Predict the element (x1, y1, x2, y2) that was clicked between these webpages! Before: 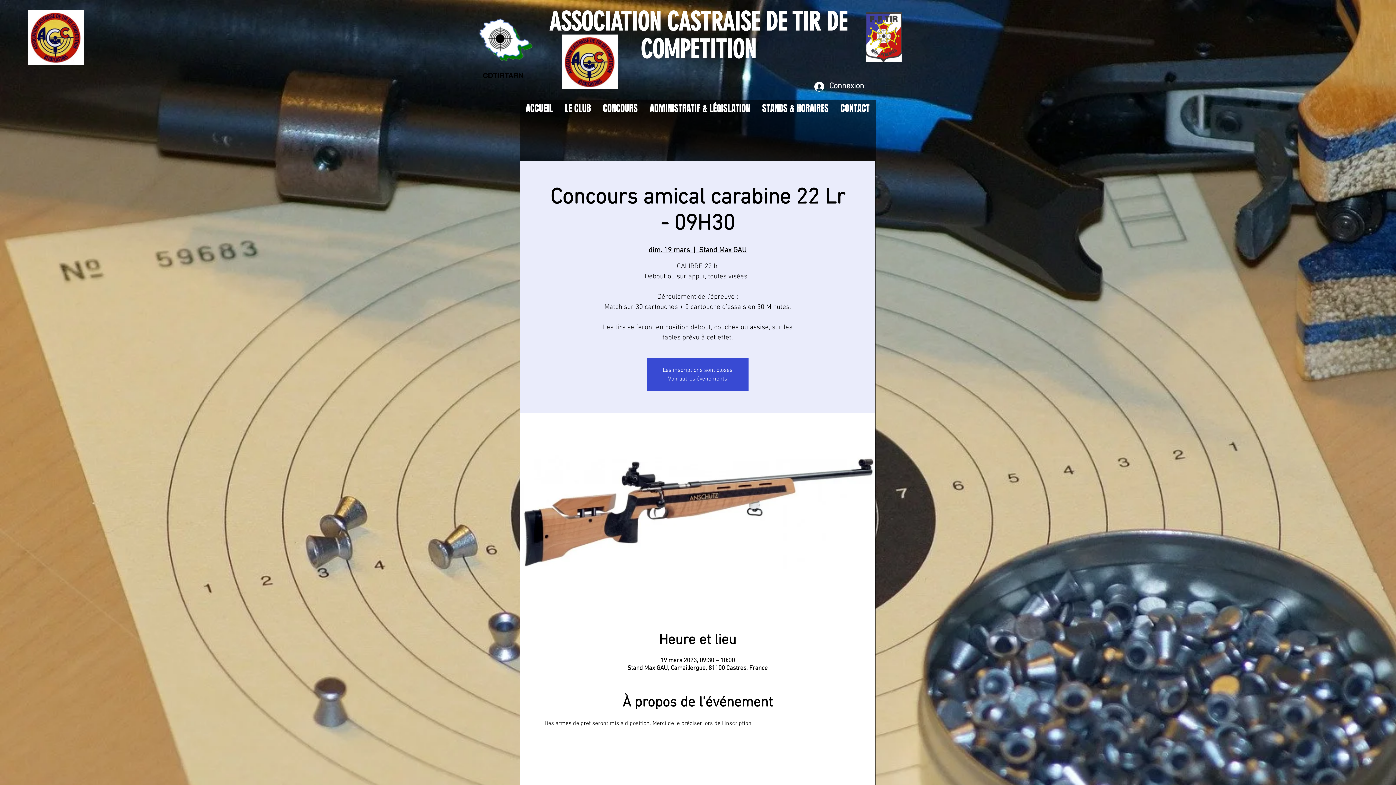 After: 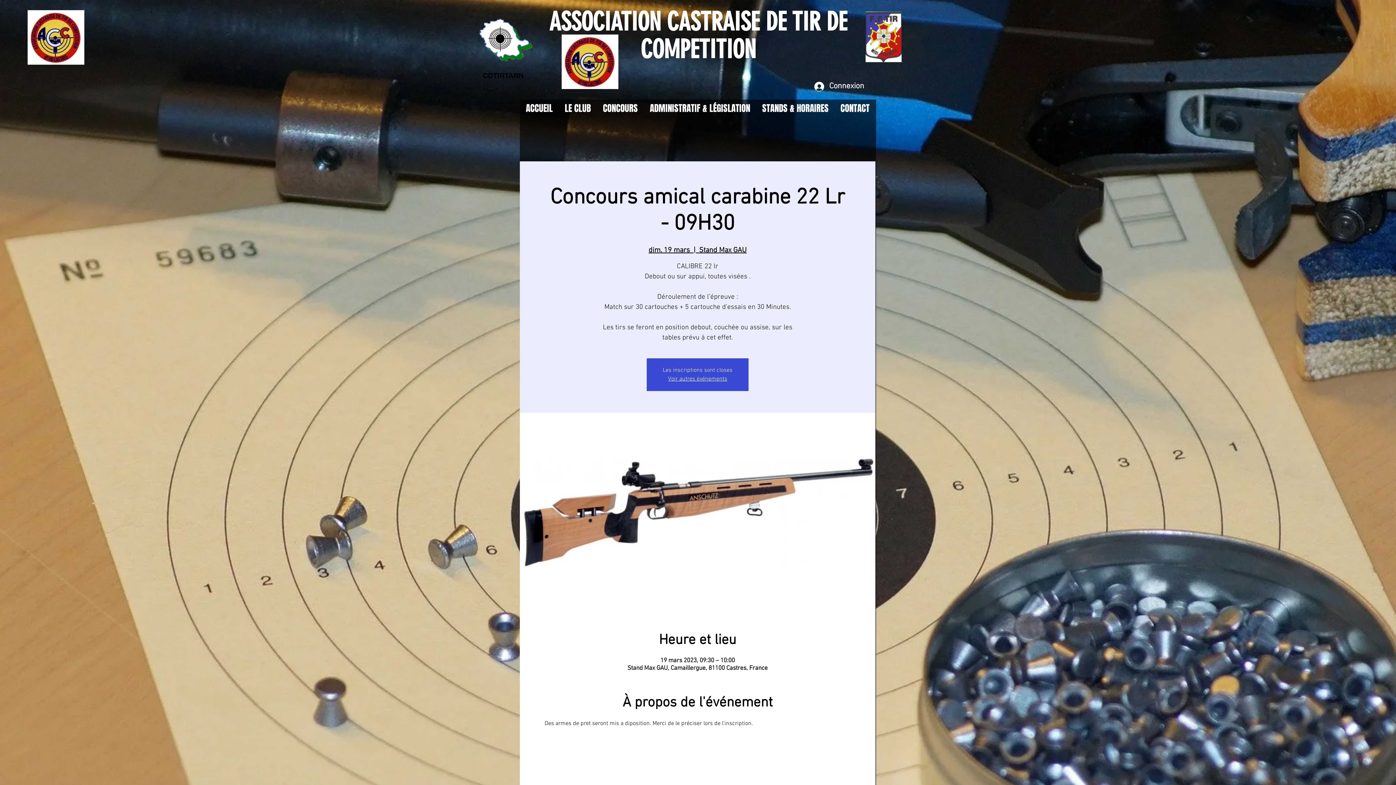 Action: bbox: (756, 99, 834, 117) label: STANDS & HORAIRES